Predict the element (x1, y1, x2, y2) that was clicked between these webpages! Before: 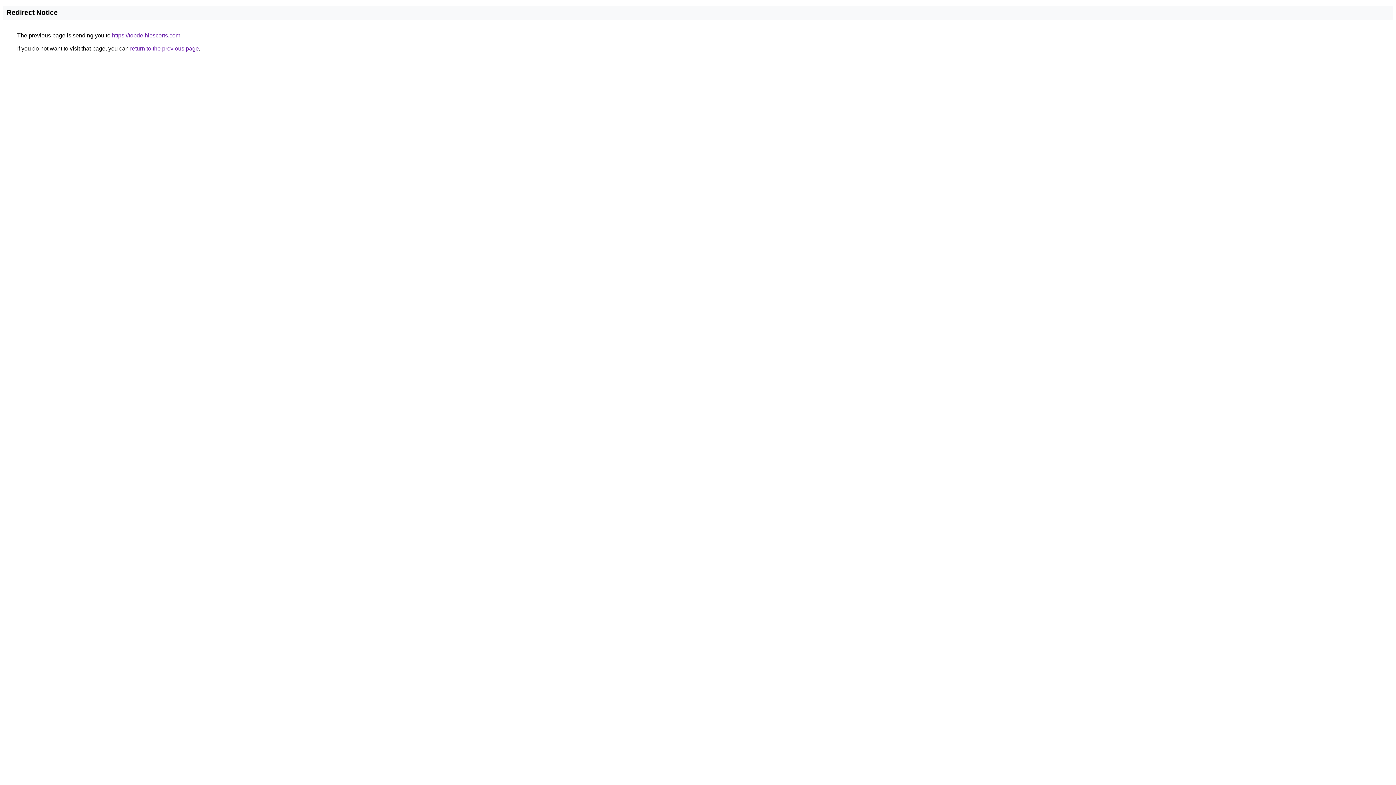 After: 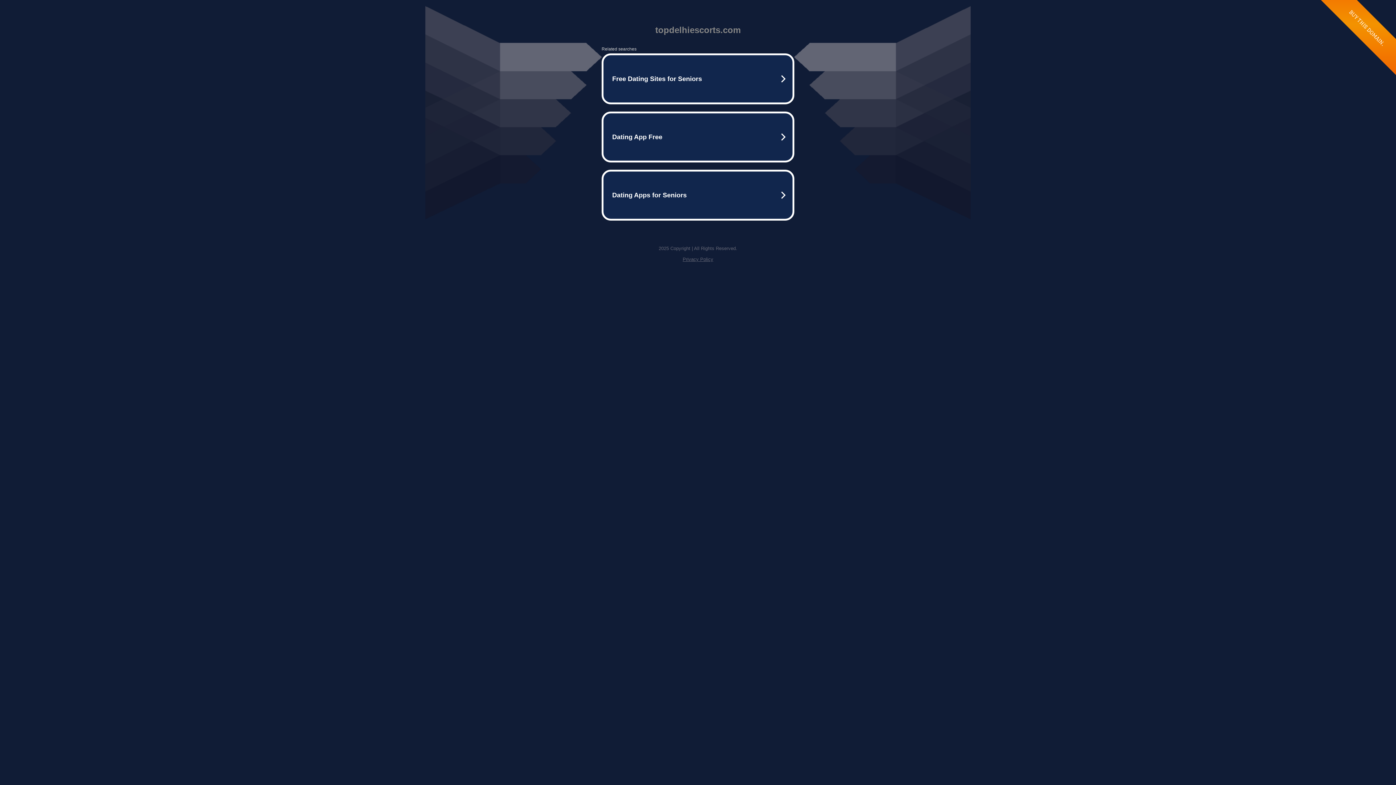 Action: label: https://topdelhiescorts.com bbox: (112, 32, 180, 38)